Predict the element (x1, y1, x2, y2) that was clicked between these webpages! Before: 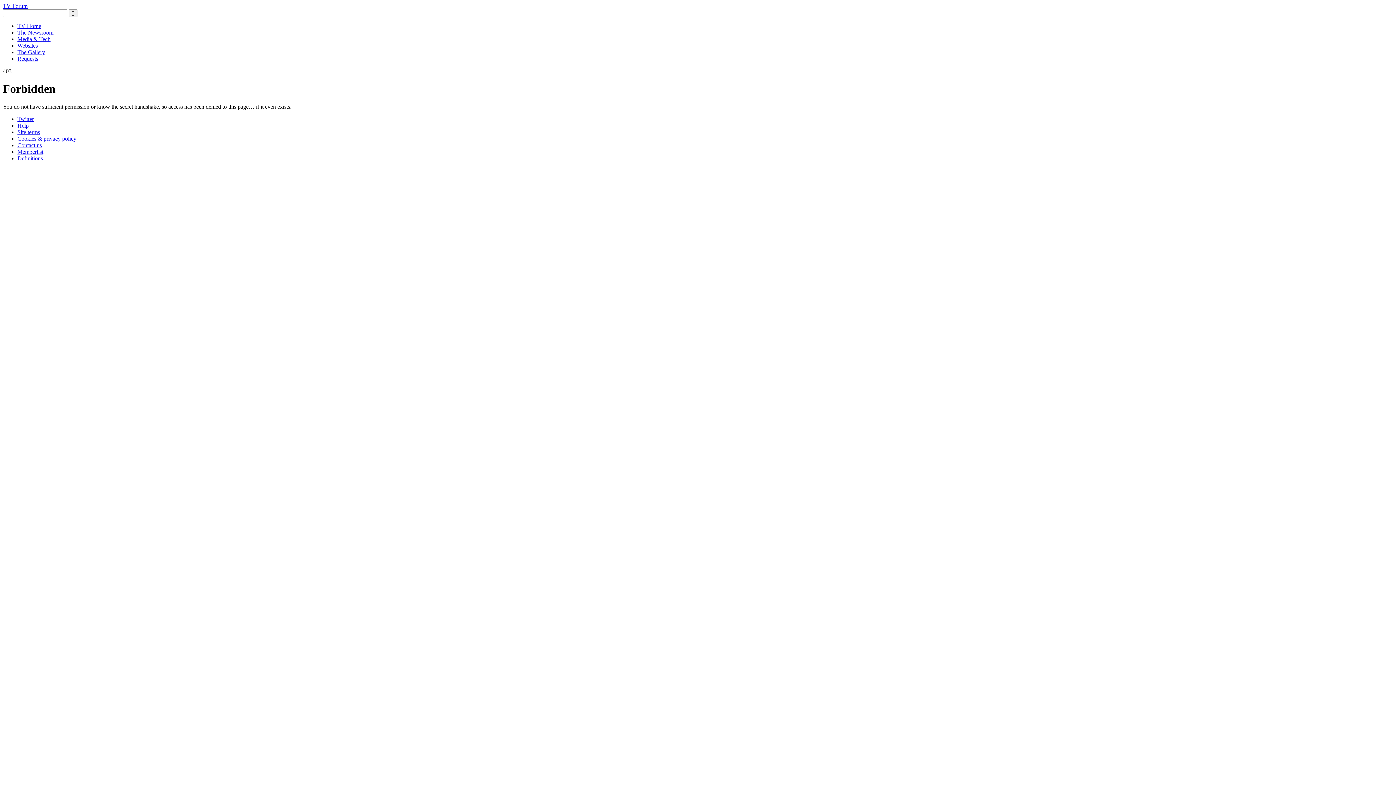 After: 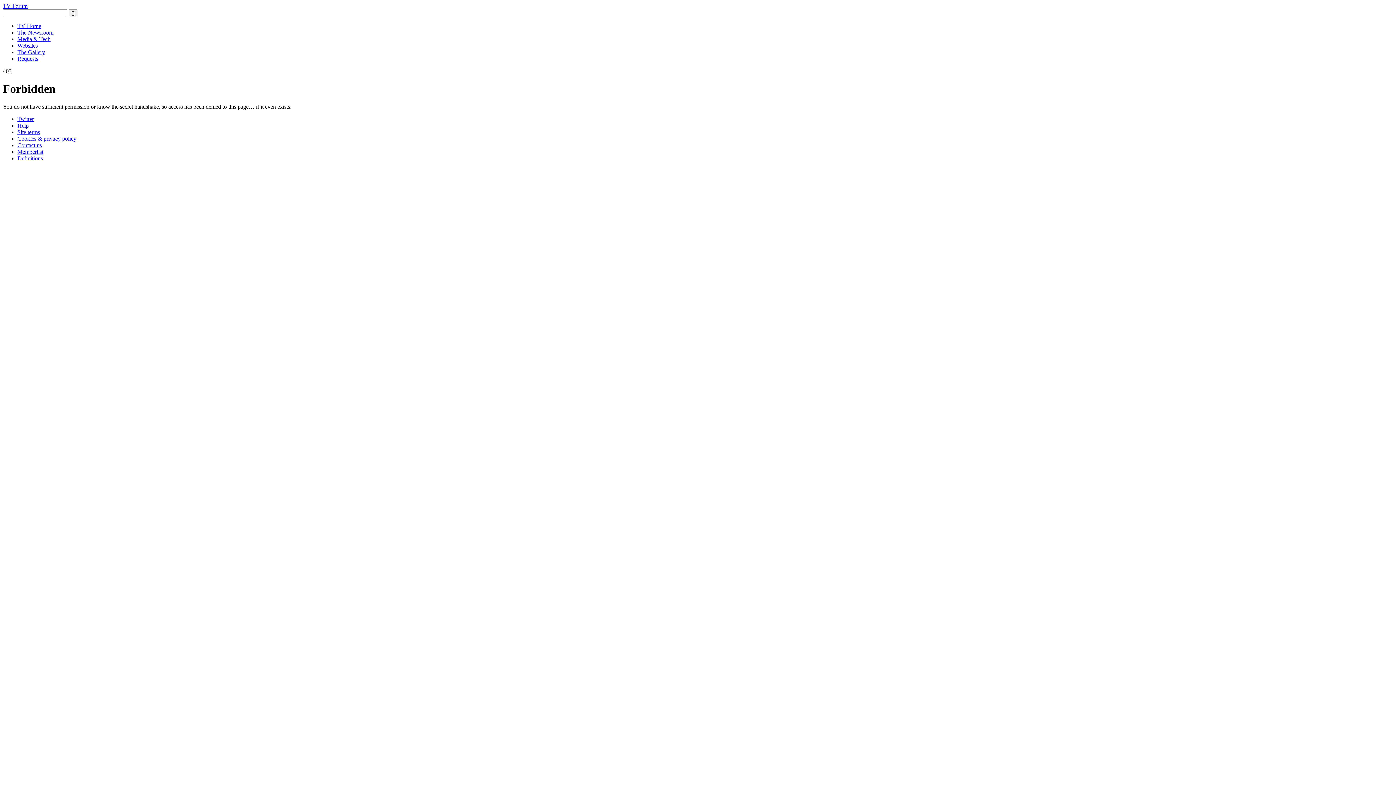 Action: bbox: (17, 148, 43, 154) label: Memberlist